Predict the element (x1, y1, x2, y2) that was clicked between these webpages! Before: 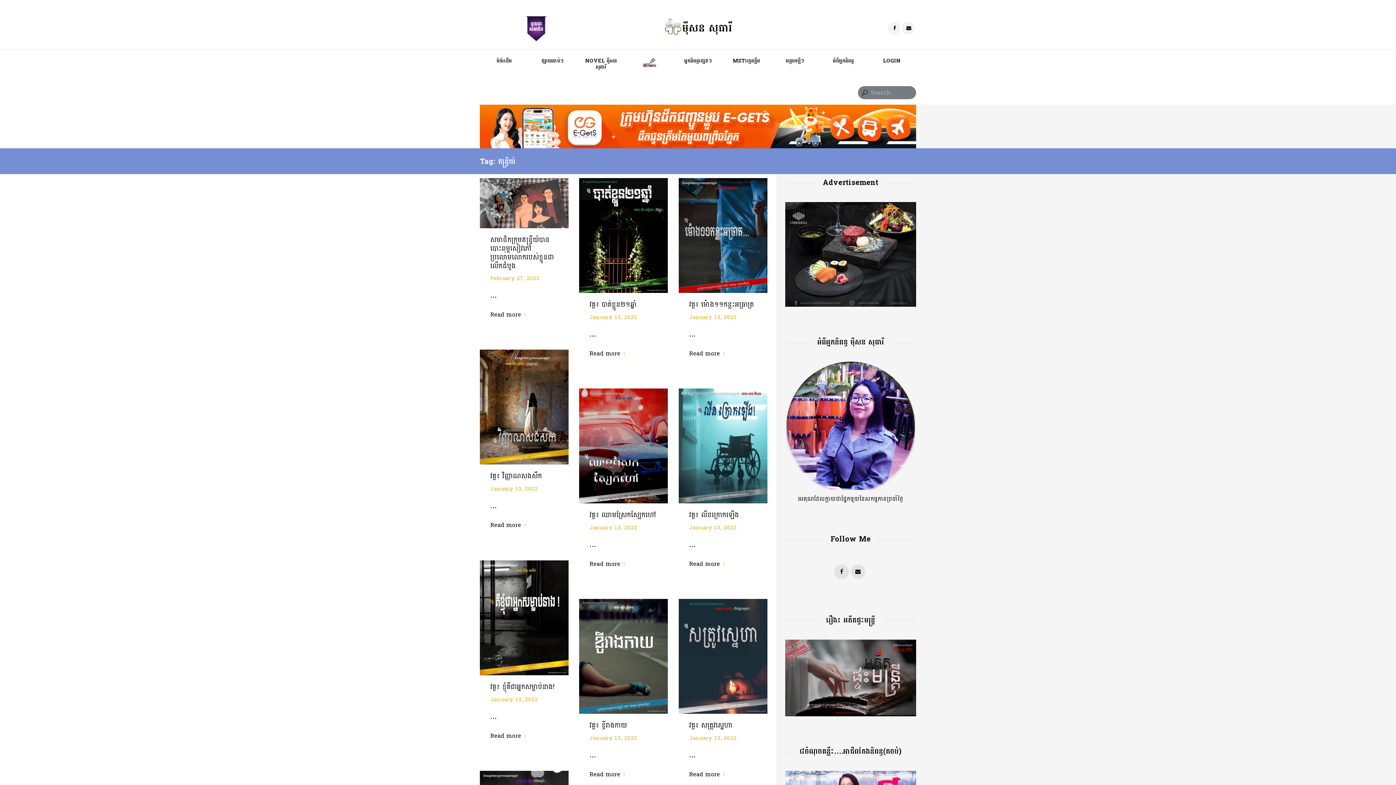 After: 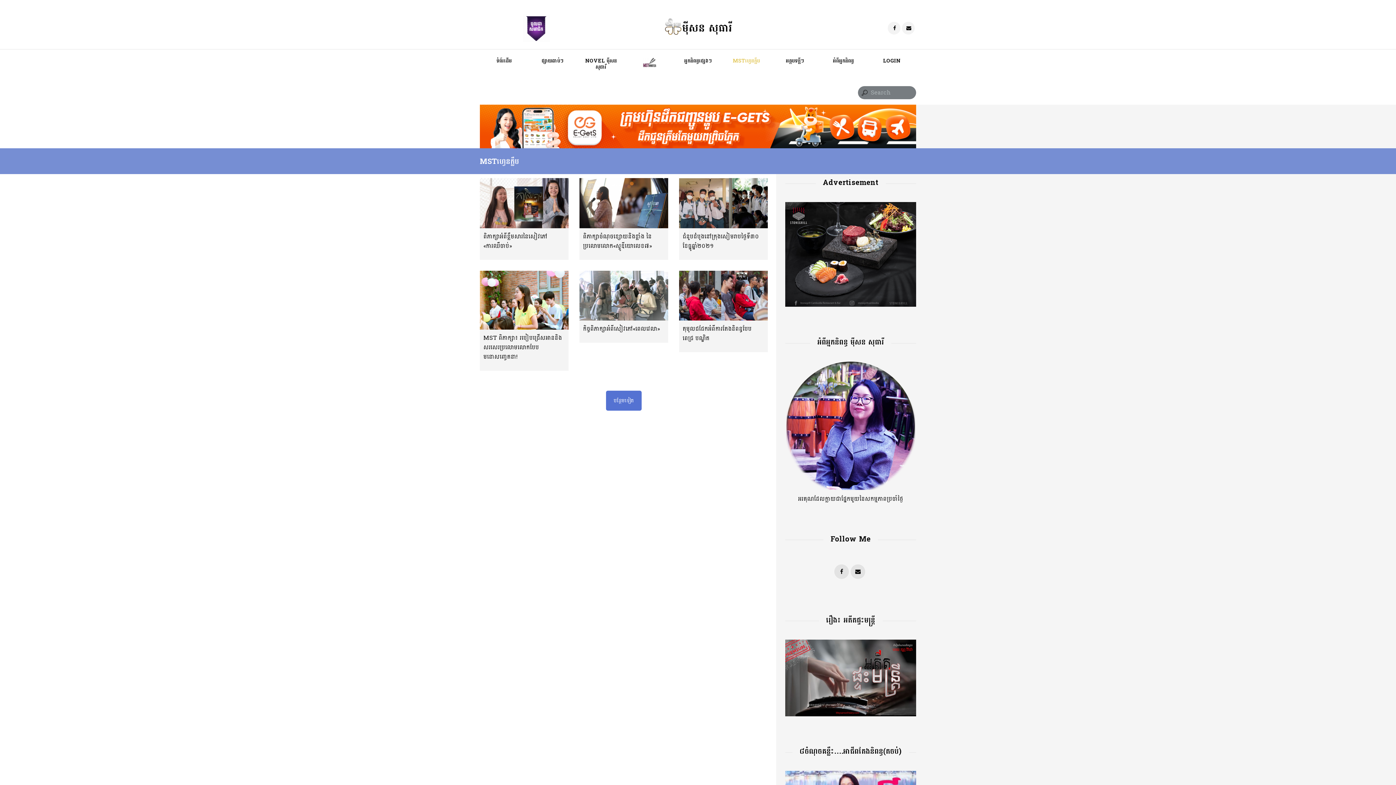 Action: bbox: (722, 49, 770, 73) label: MSTហ្វេនក្លឹប